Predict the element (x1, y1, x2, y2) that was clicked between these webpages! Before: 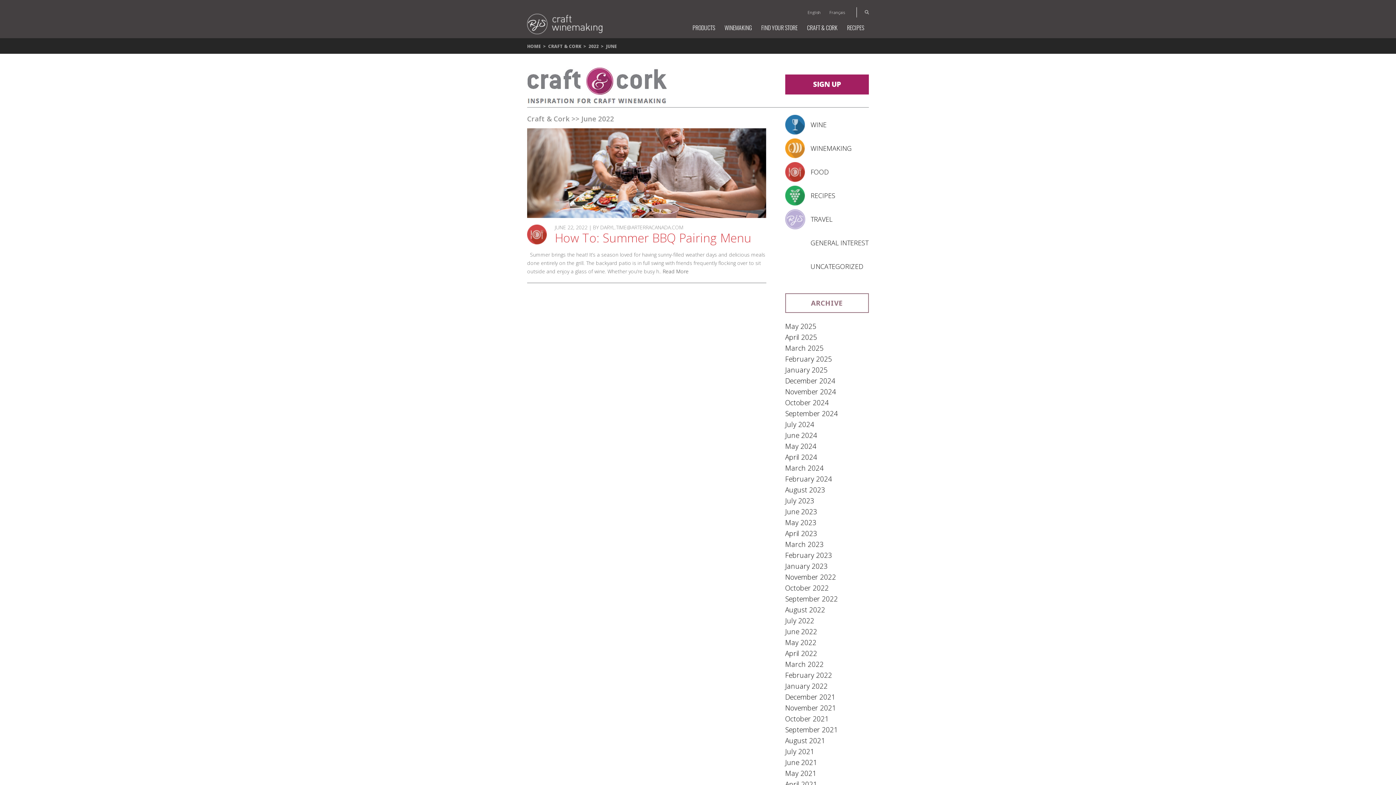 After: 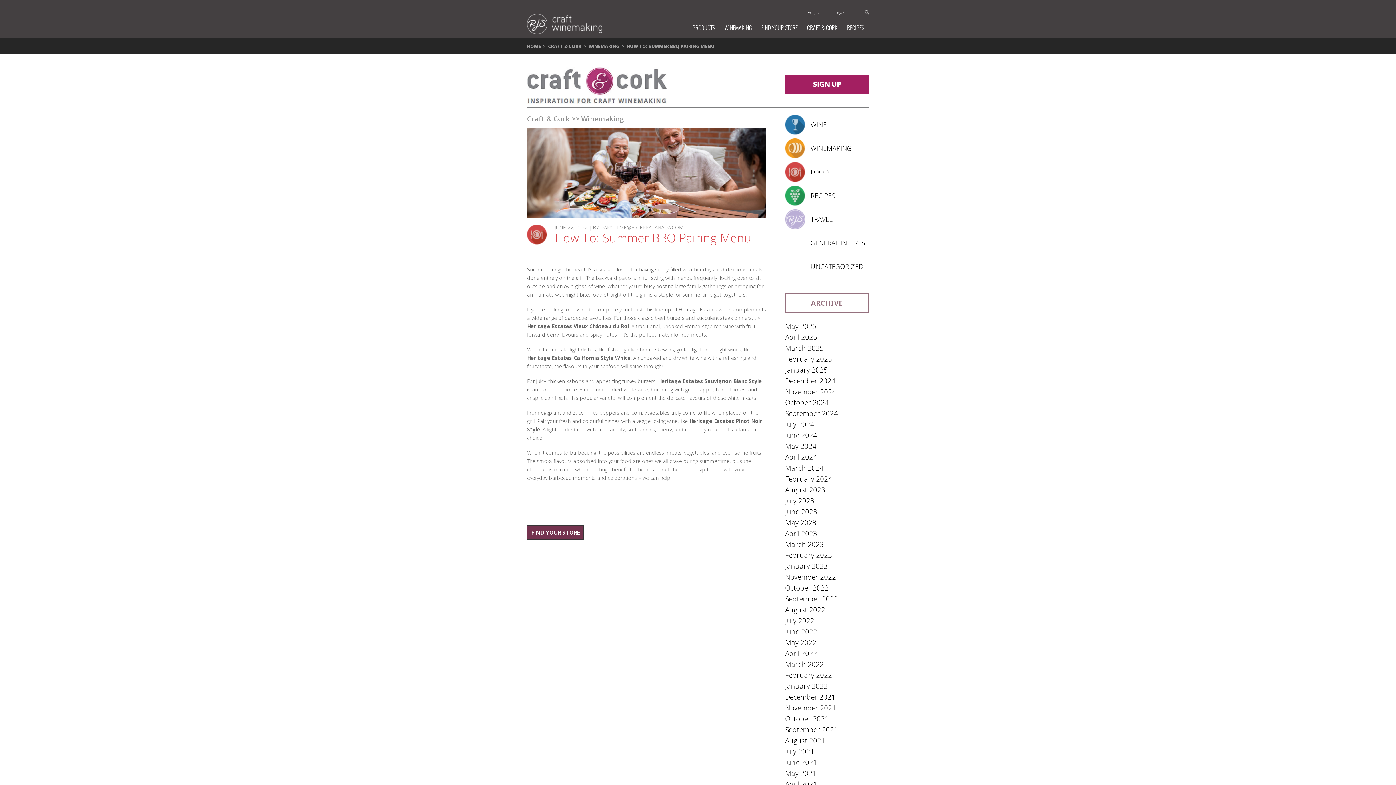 Action: bbox: (554, 229, 751, 246) label: How To: Summer BBQ Pairing Menu